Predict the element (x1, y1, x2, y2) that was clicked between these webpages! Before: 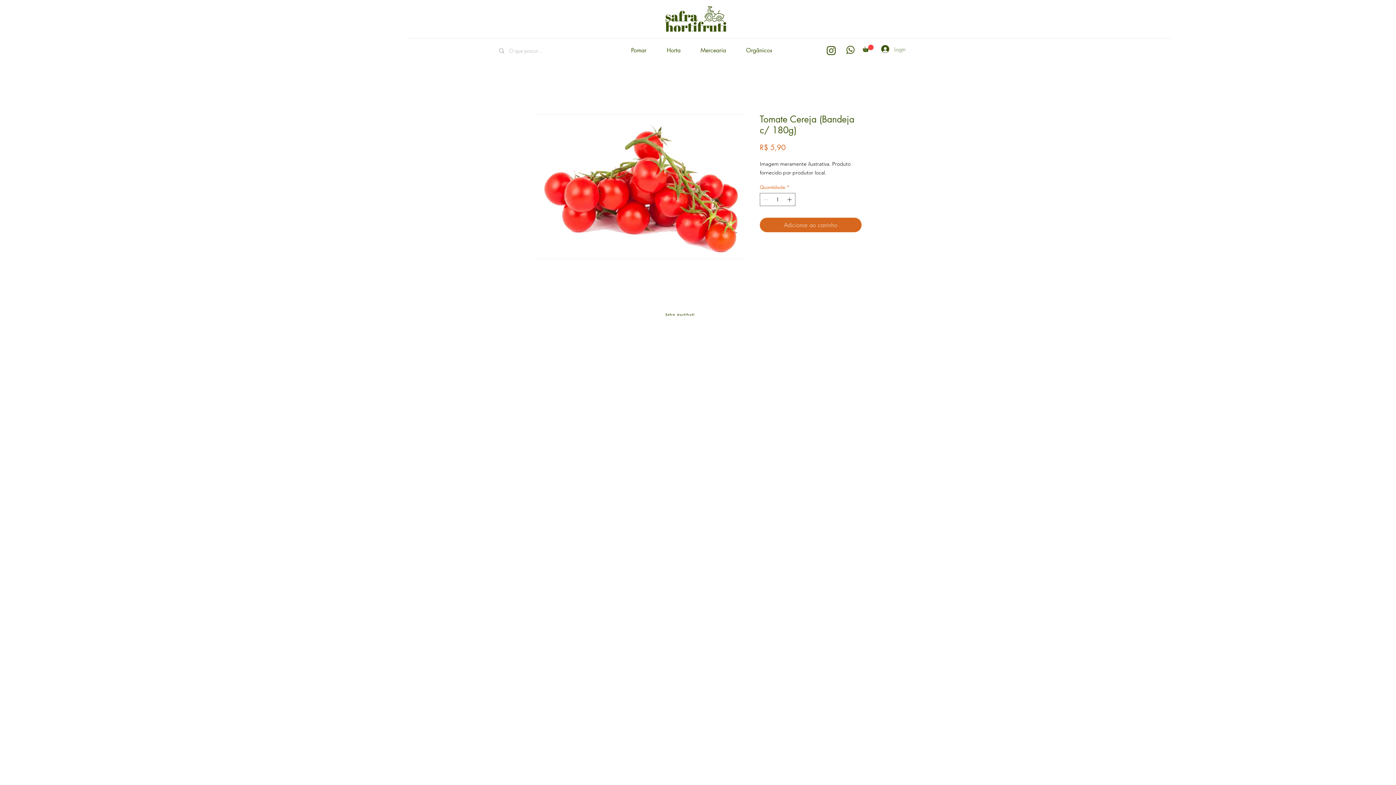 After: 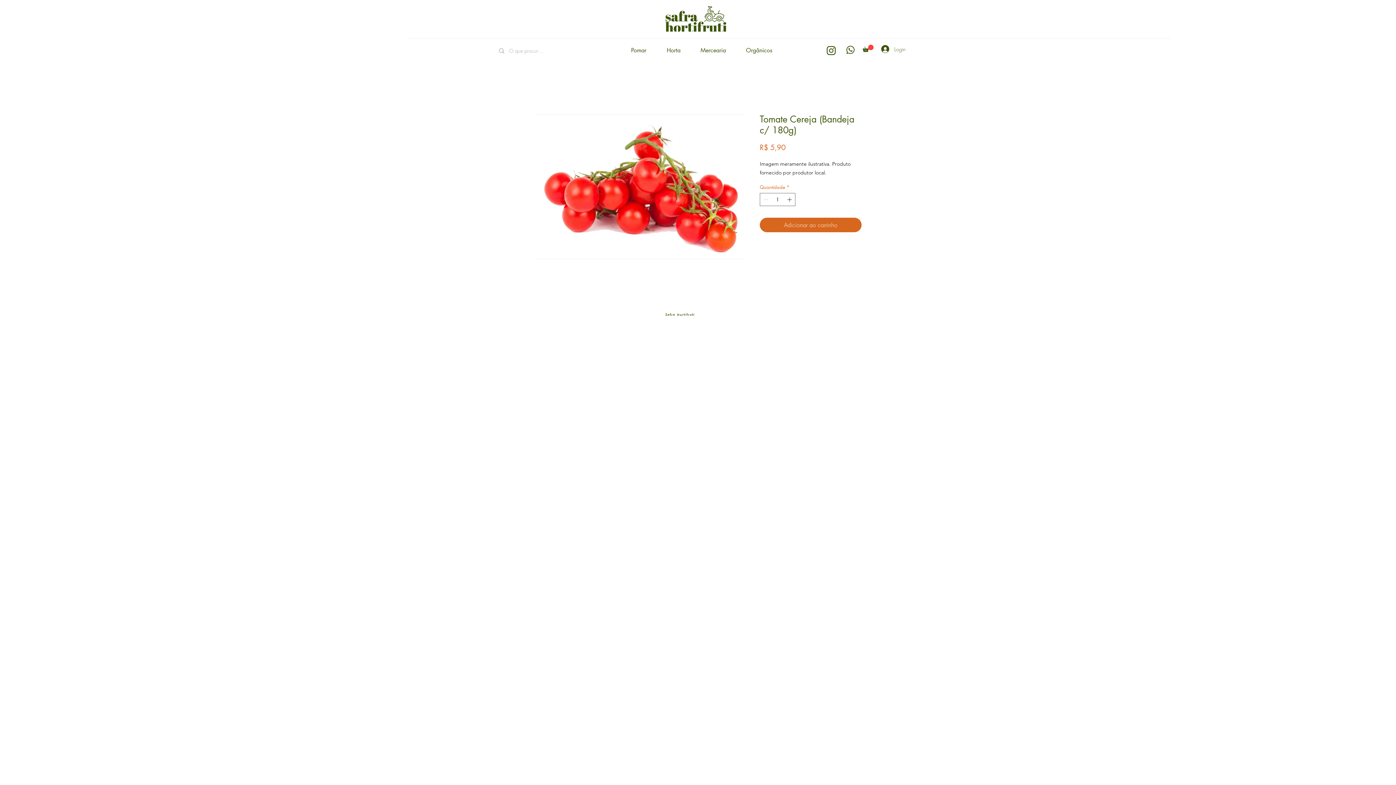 Action: bbox: (862, 44, 873, 52)